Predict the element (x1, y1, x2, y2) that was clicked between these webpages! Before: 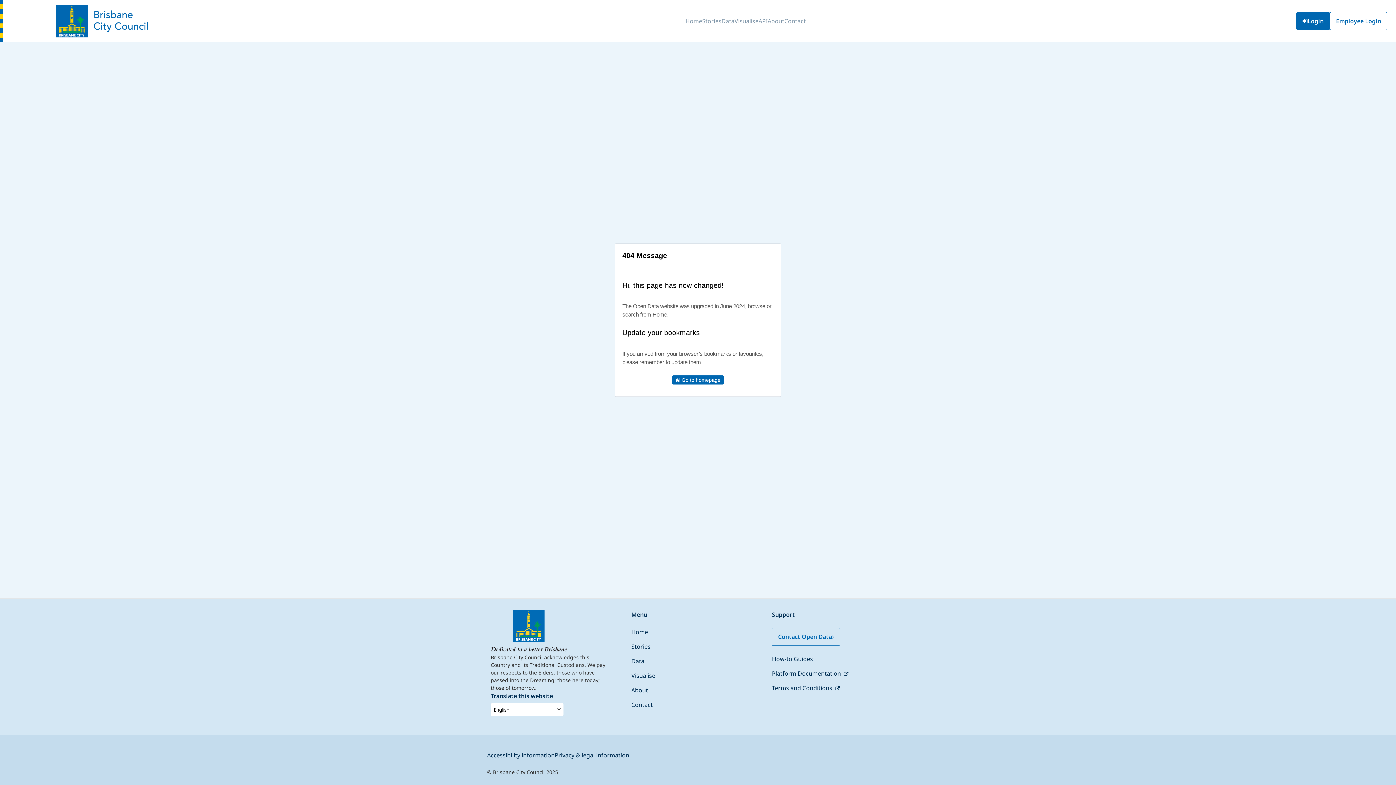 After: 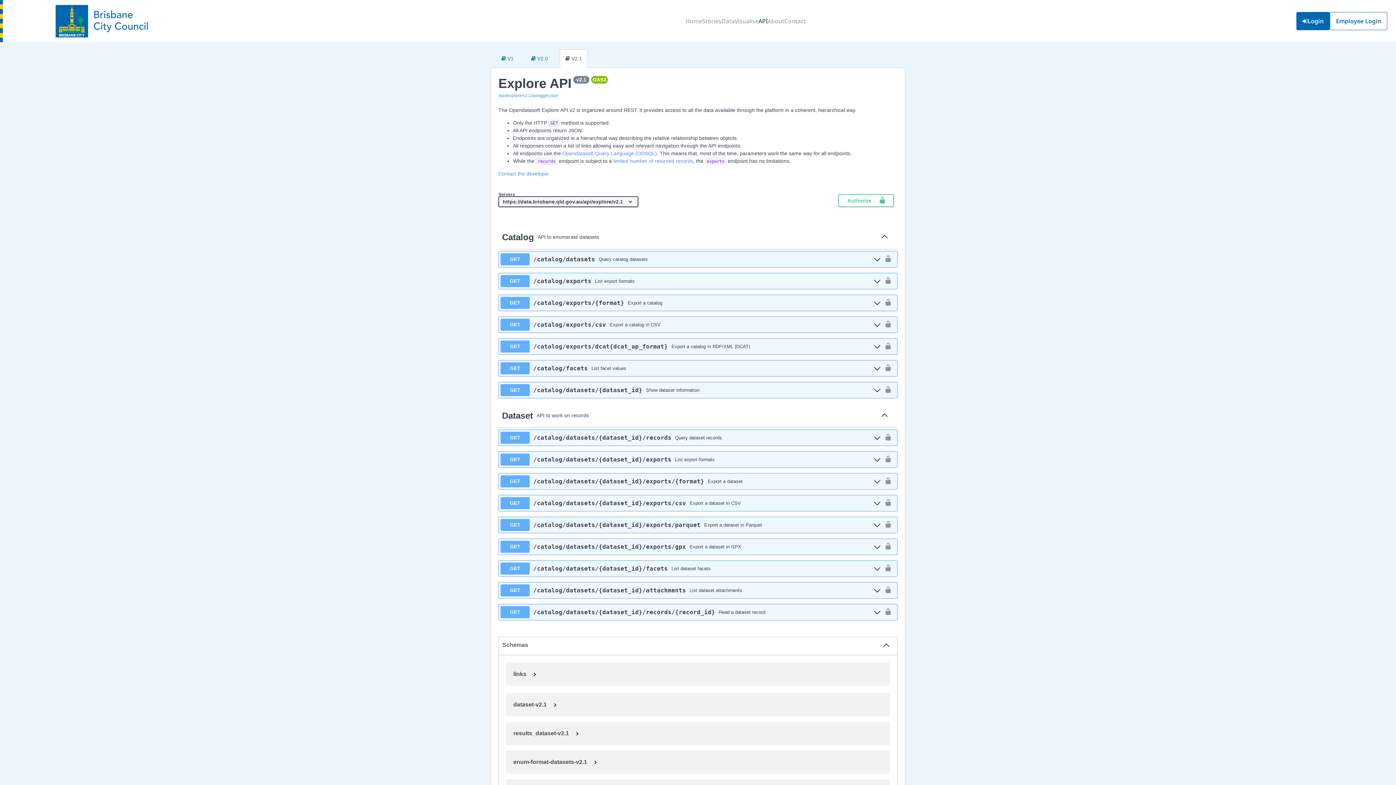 Action: label: API bbox: (758, 11, 767, 31)